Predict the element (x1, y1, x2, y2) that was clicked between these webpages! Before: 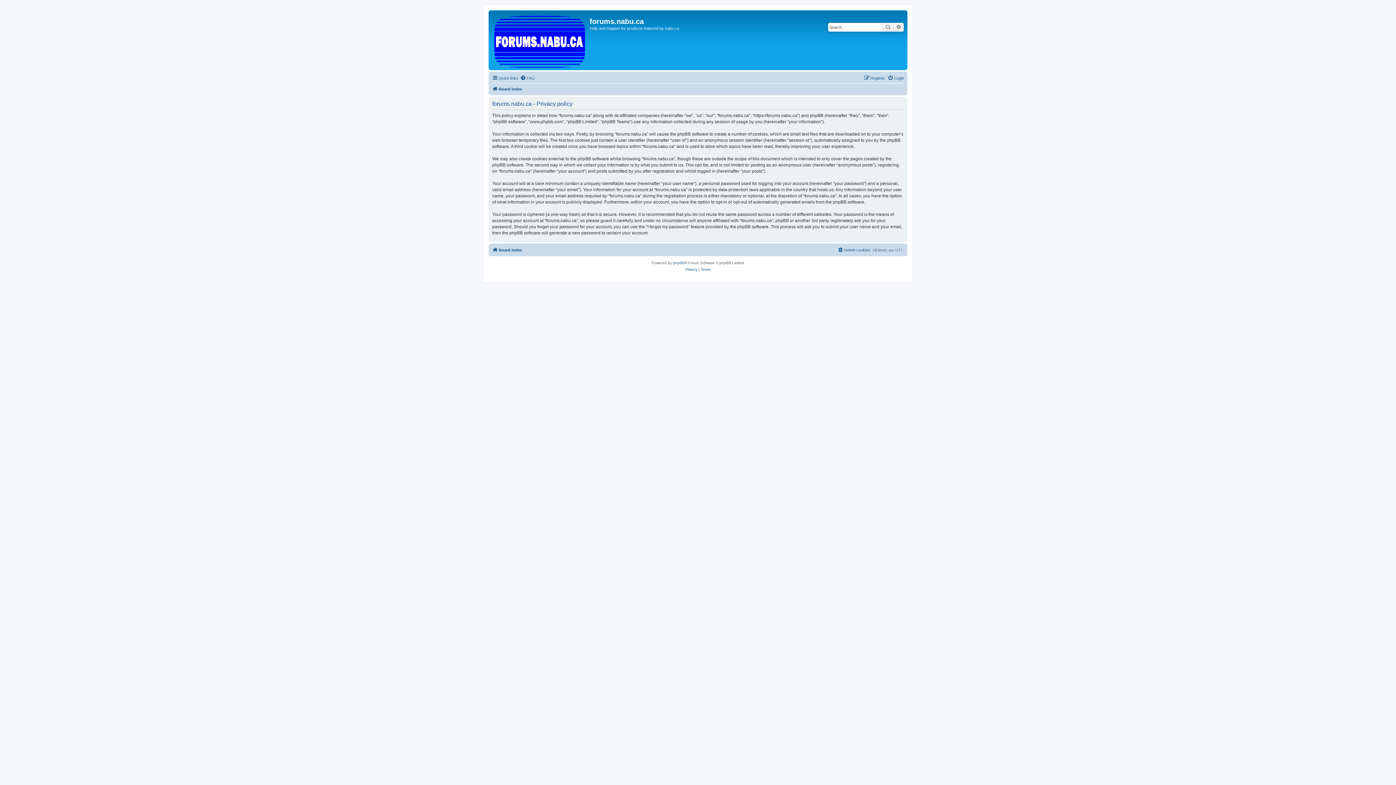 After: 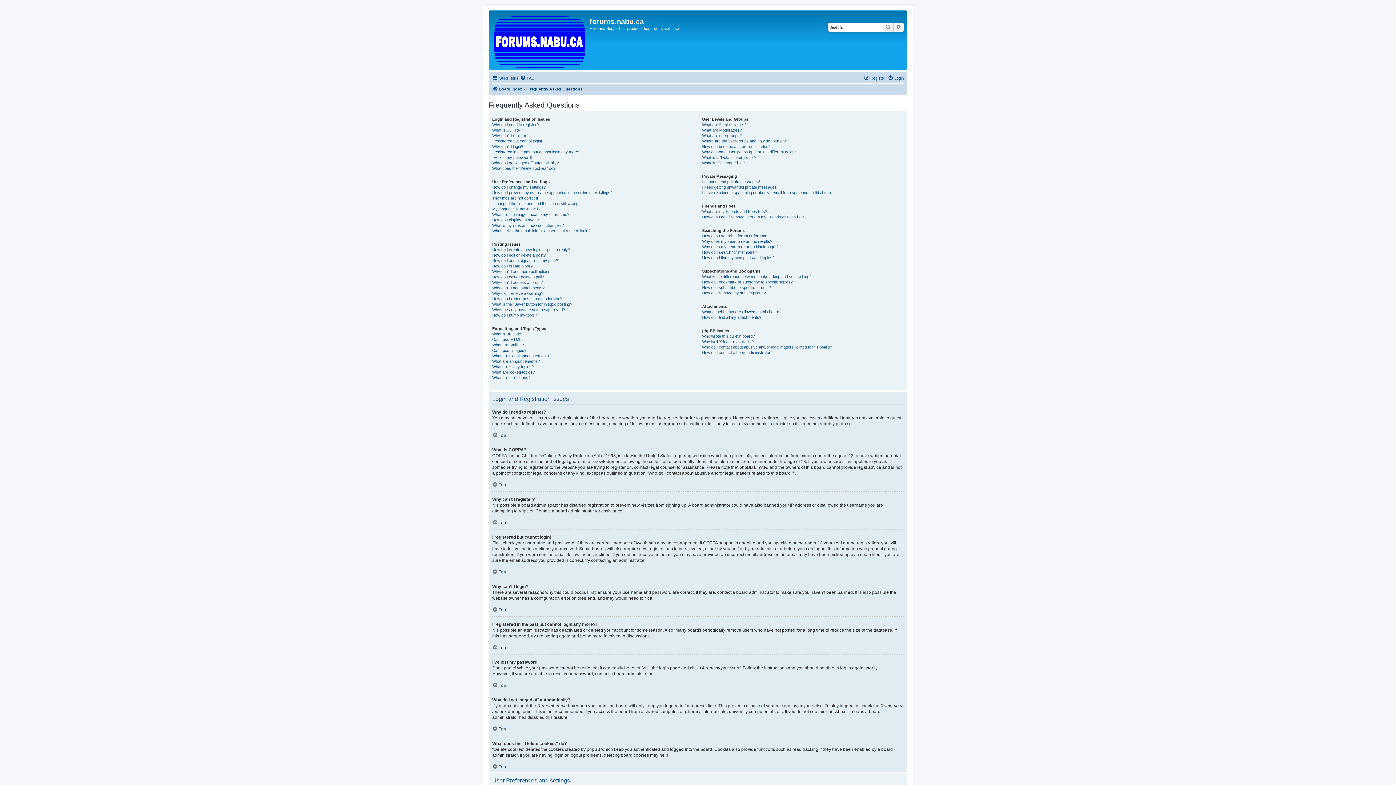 Action: label: FAQ bbox: (520, 73, 534, 82)